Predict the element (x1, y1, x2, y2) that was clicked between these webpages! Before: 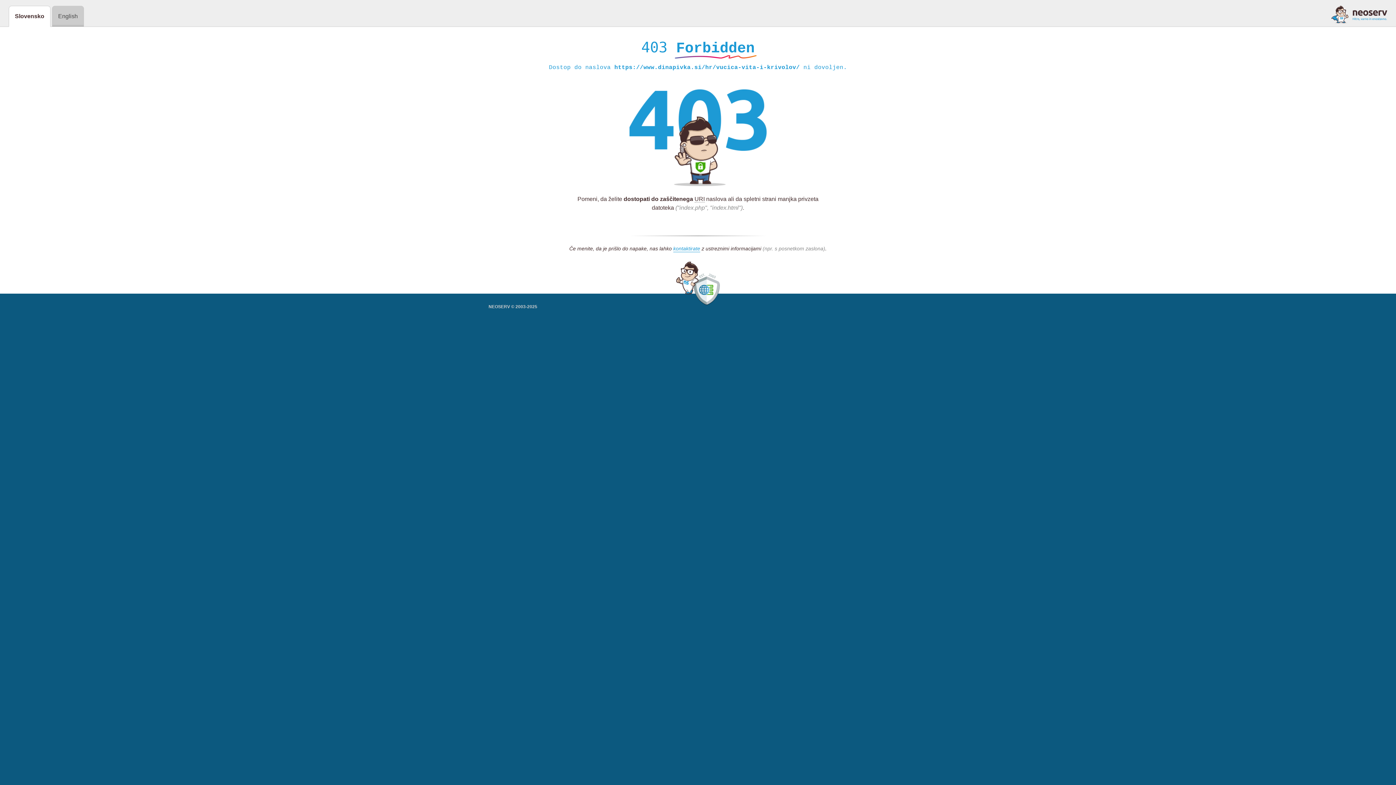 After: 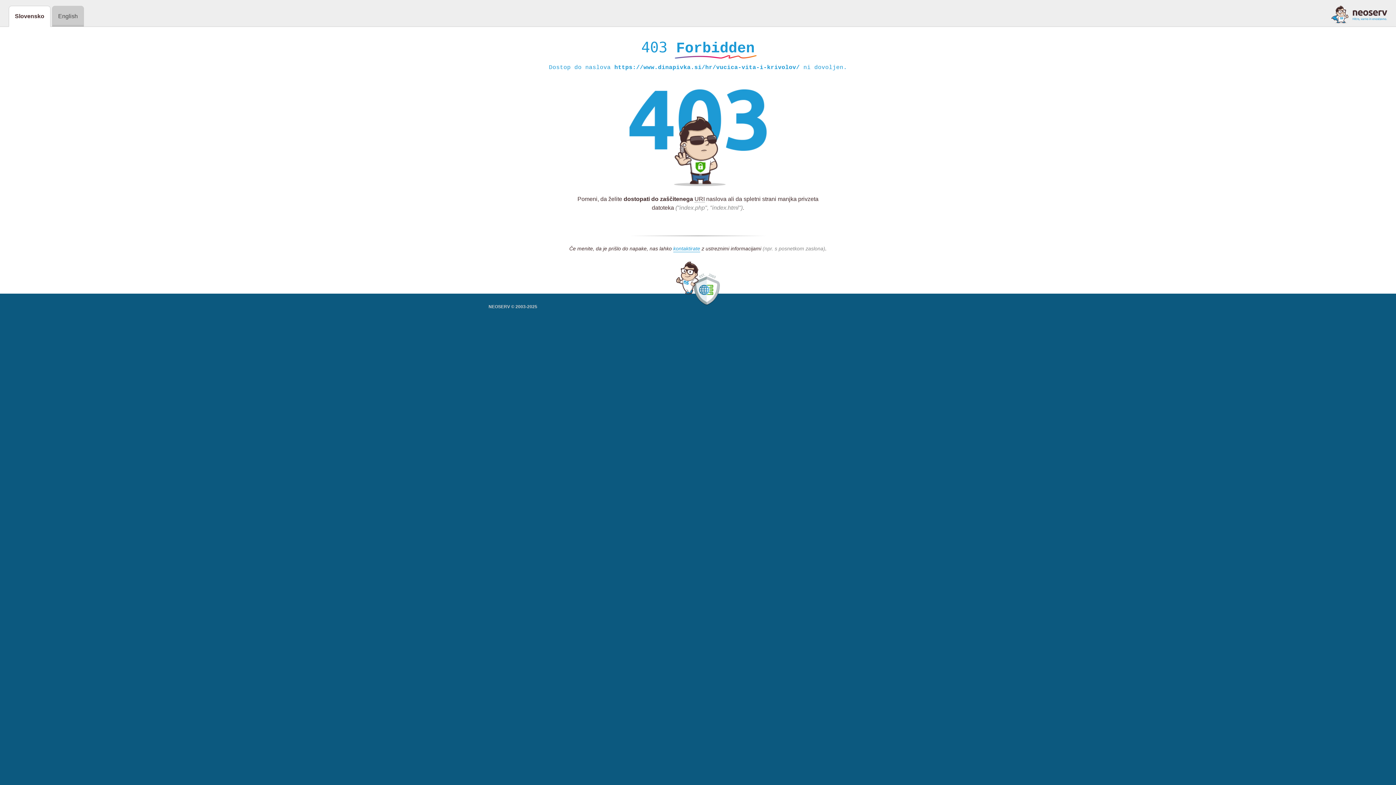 Action: bbox: (1331, 5, 1387, 23)